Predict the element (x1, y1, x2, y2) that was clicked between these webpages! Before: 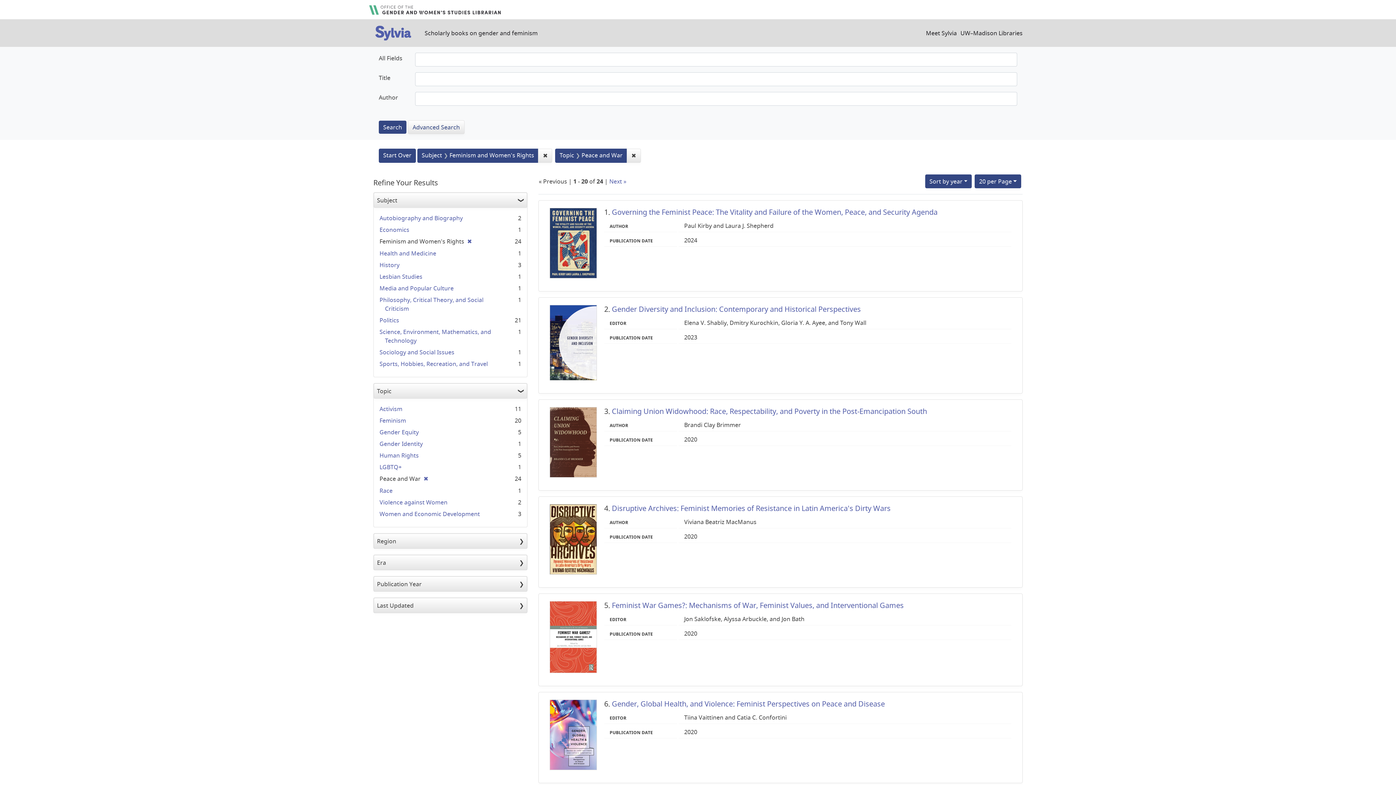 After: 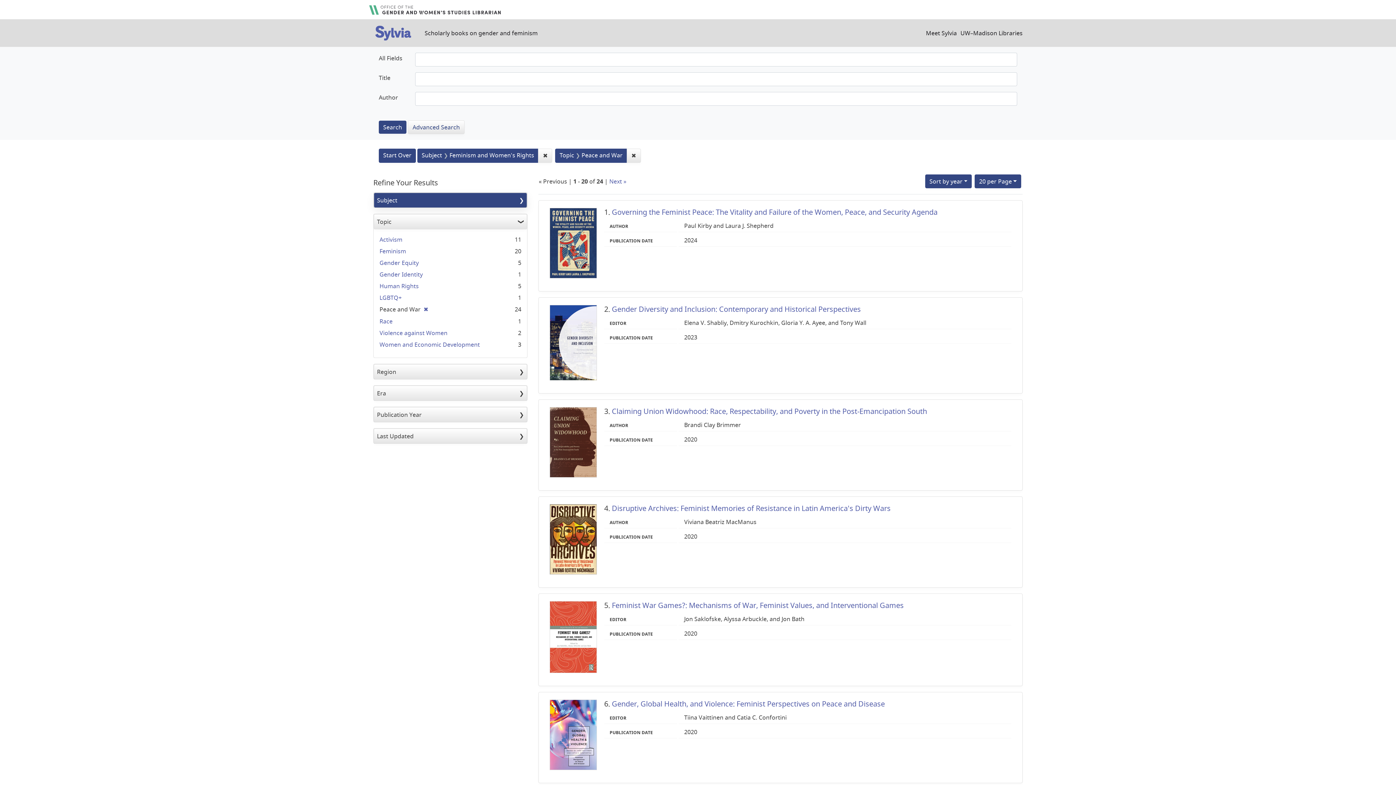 Action: label: Subject bbox: (373, 192, 527, 208)